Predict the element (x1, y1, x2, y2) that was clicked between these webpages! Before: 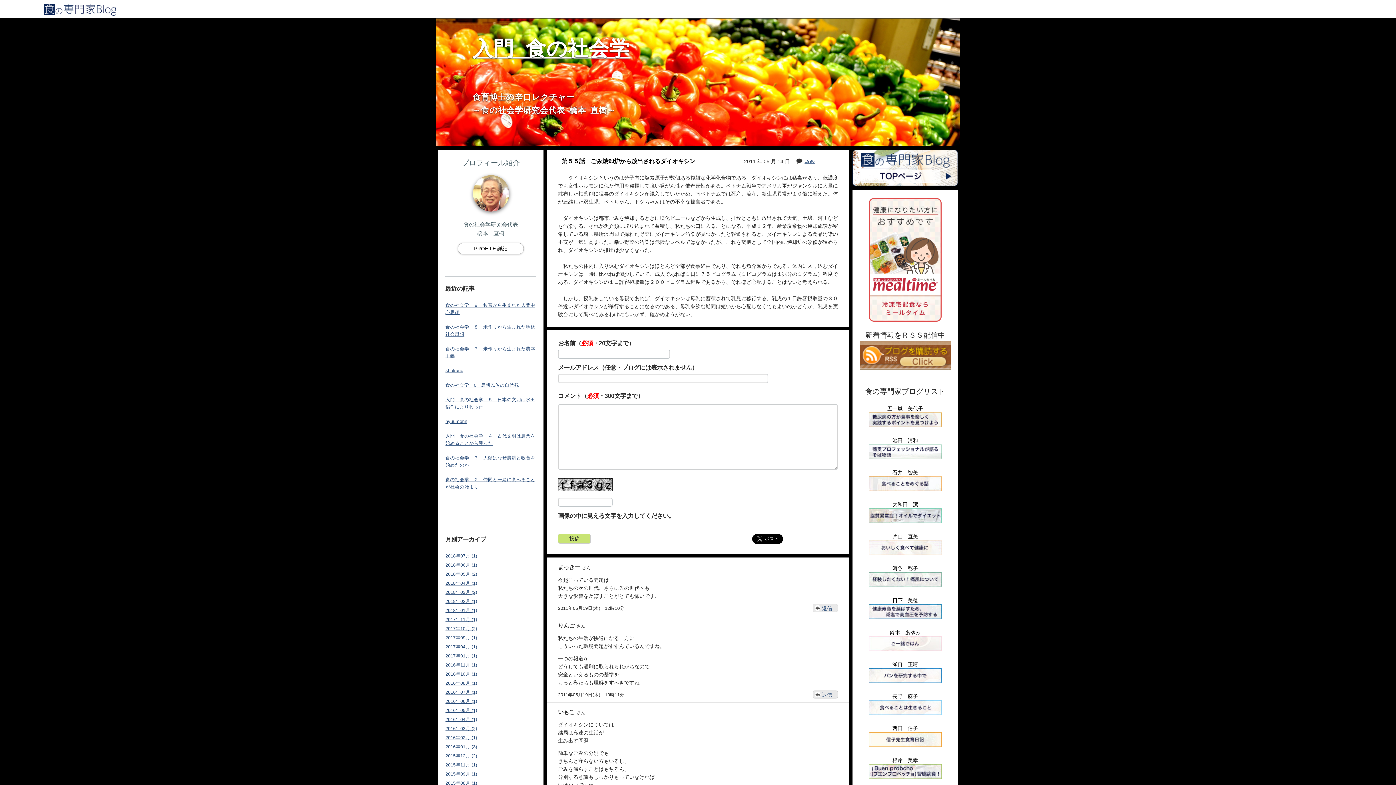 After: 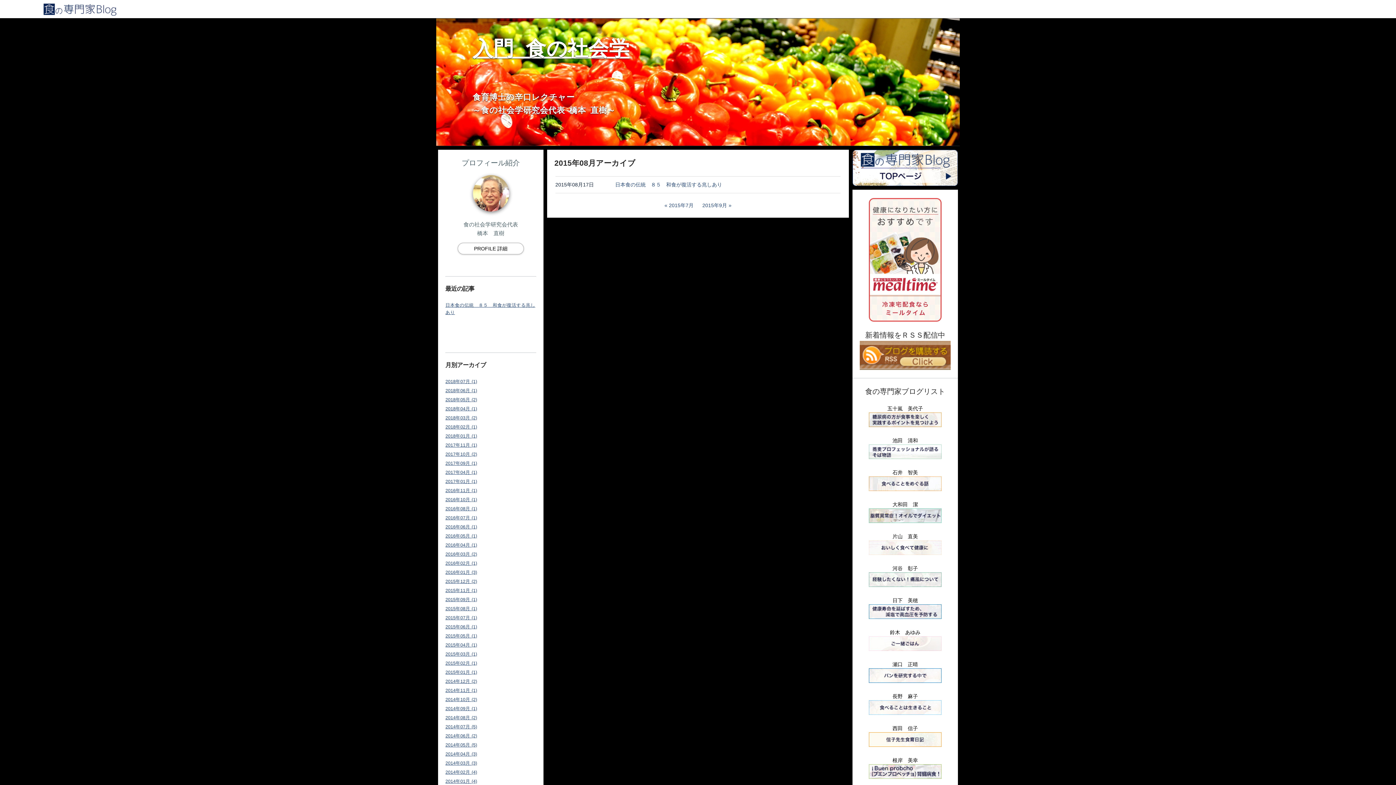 Action: label: 2015年08月 (1) bbox: (445, 781, 477, 786)